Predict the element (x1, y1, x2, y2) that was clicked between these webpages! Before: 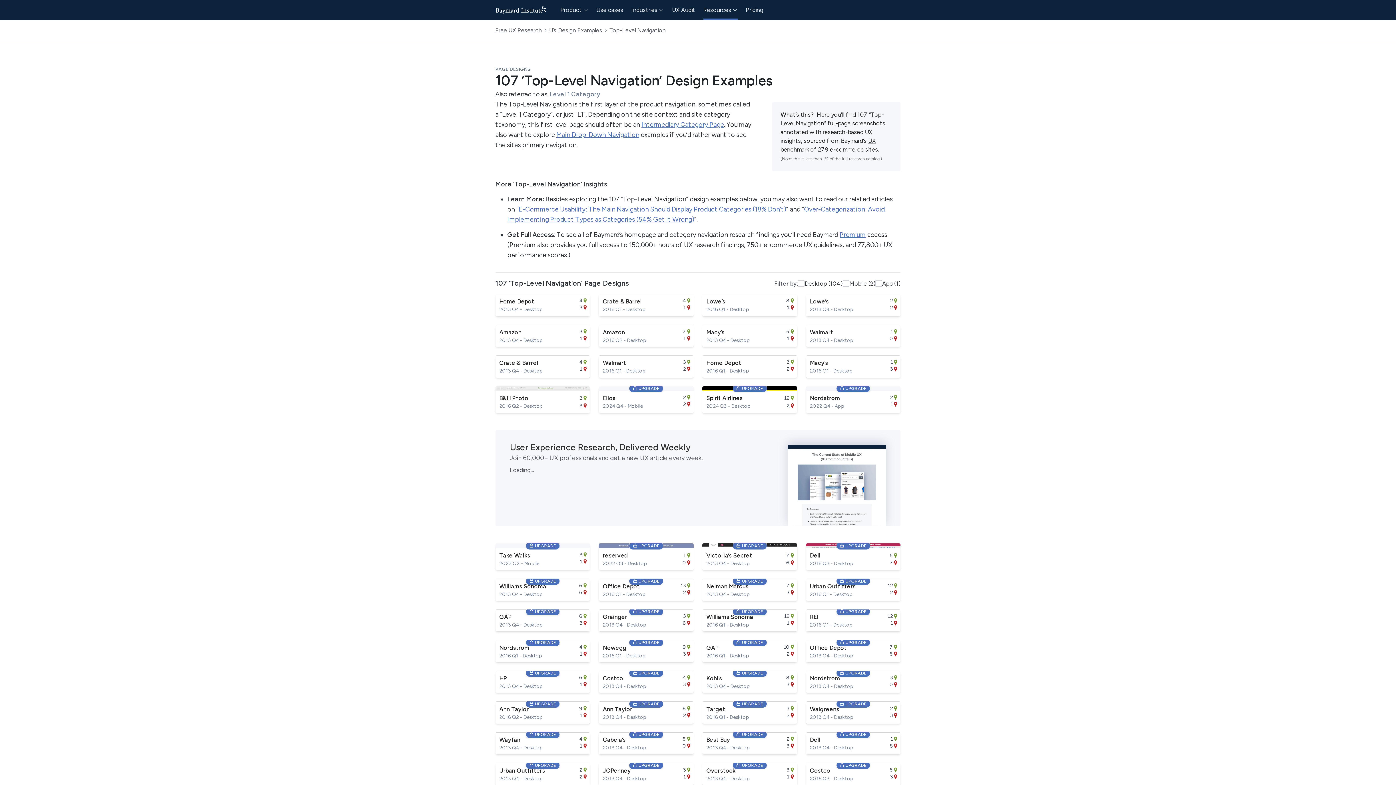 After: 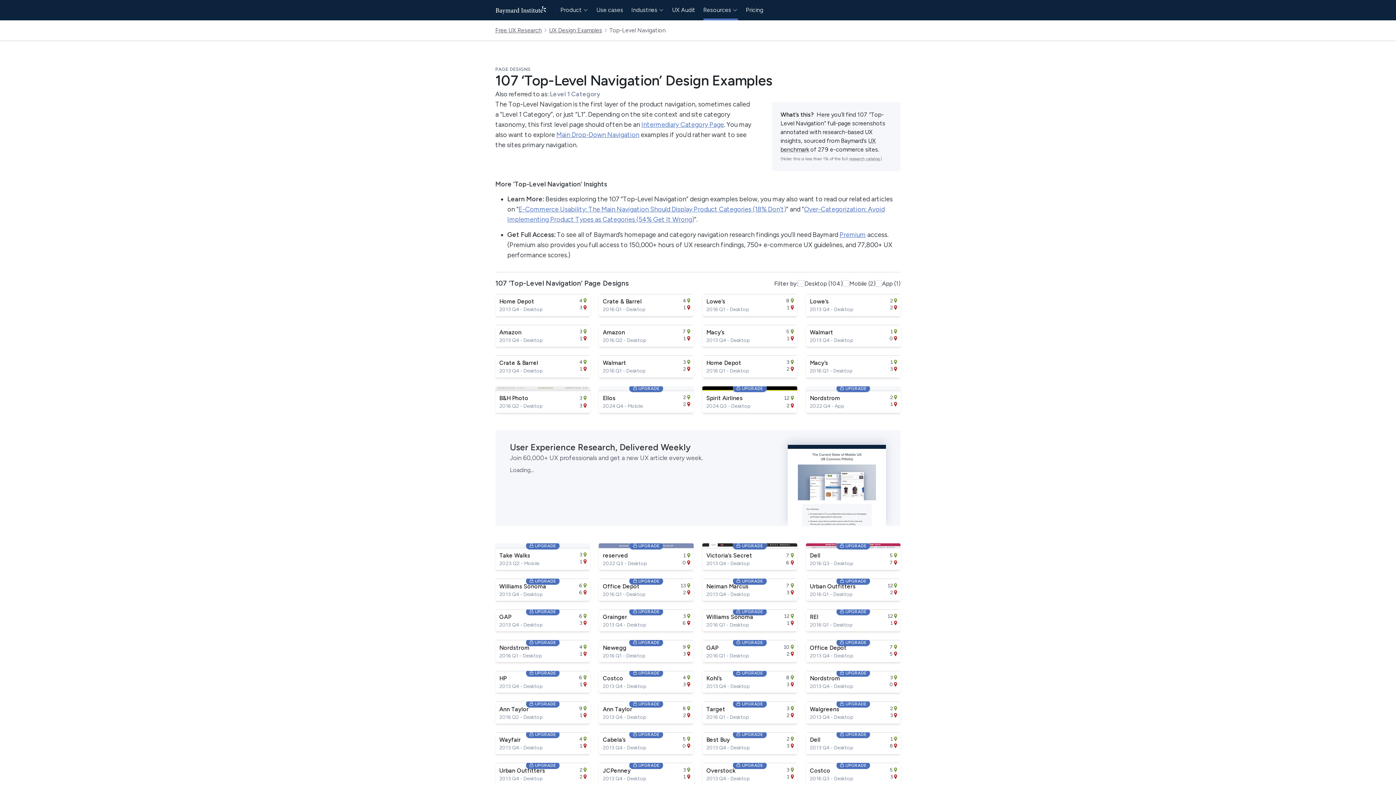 Action: bbox: (702, 579, 797, 601) label:  UPGRADE
Neiman Marcus
2013 Q4 - Desktop
7
3